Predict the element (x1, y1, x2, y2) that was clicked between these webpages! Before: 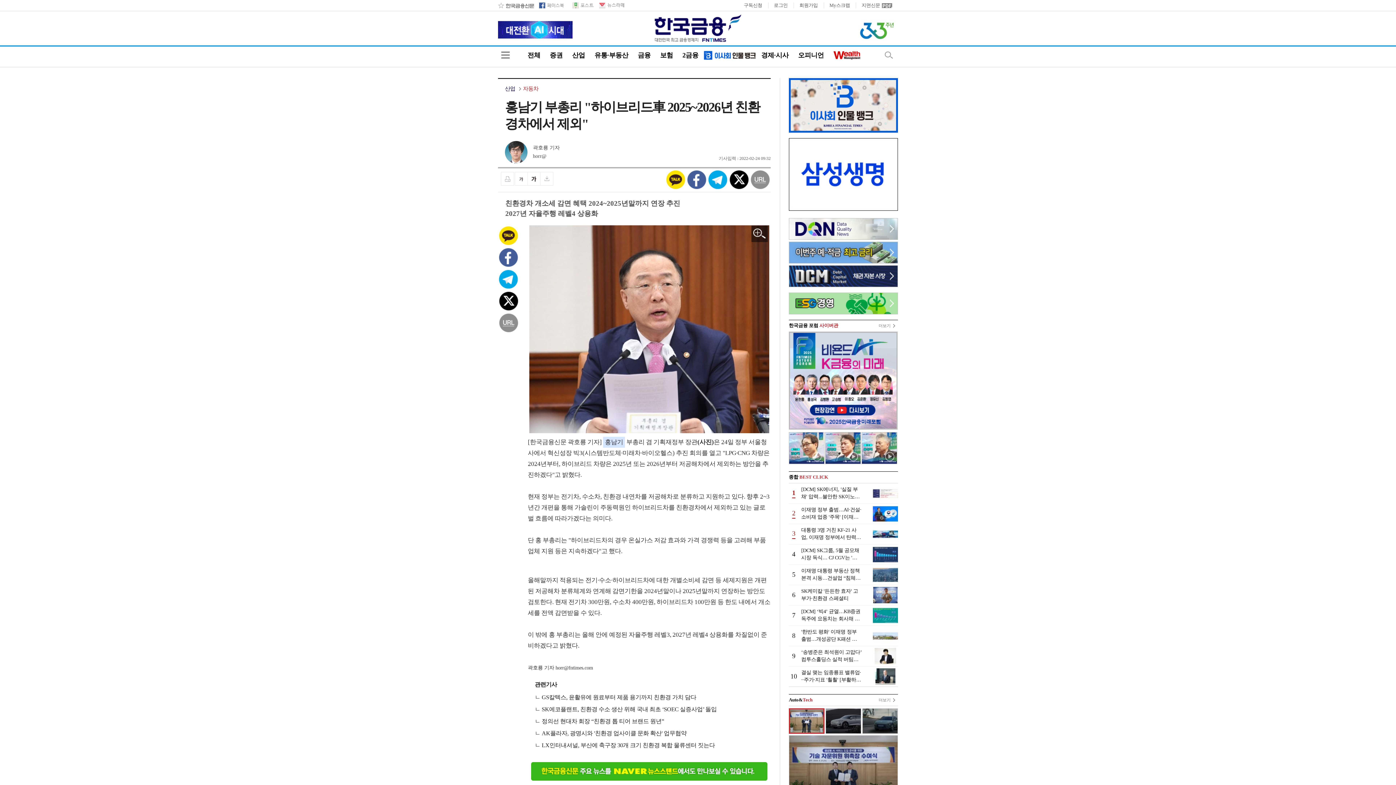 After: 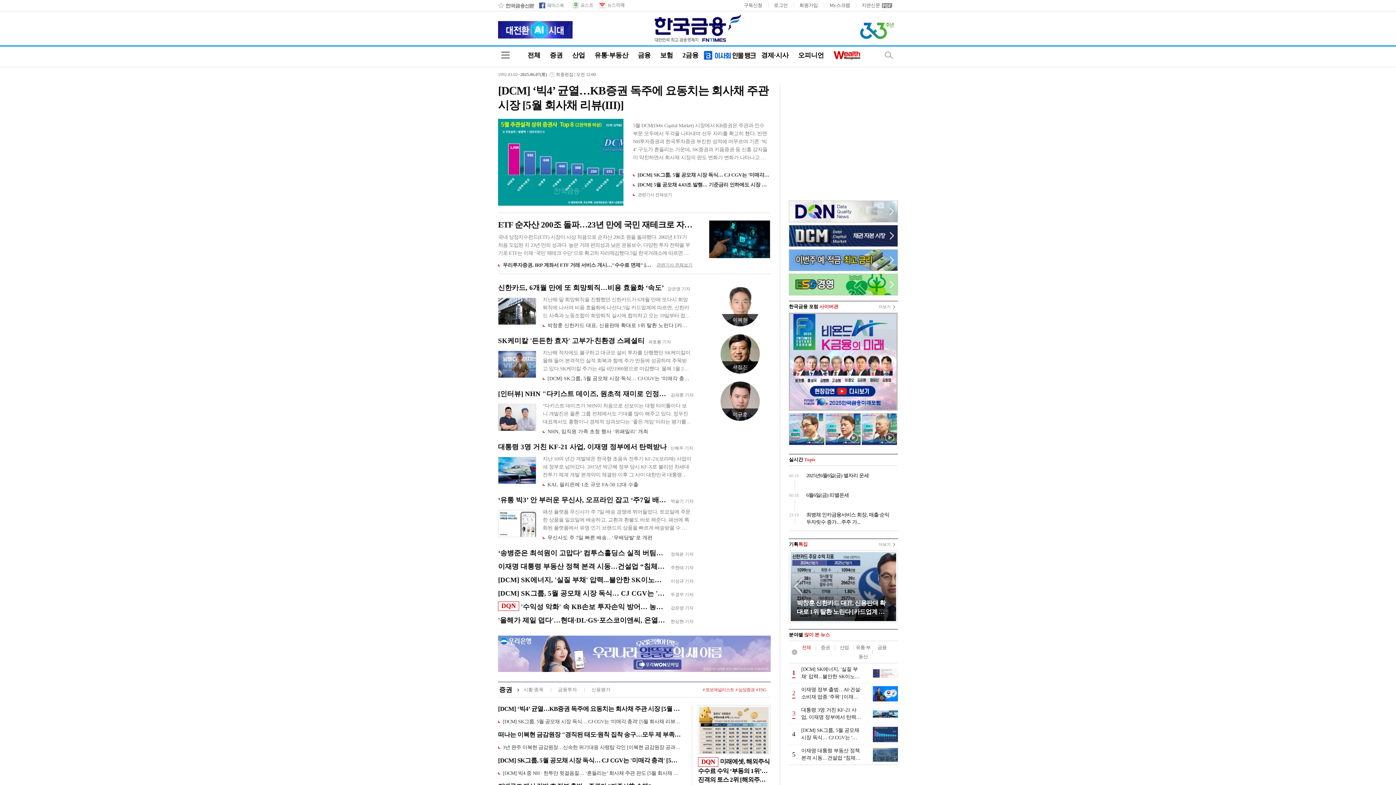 Action: bbox: (654, 14, 741, 42)